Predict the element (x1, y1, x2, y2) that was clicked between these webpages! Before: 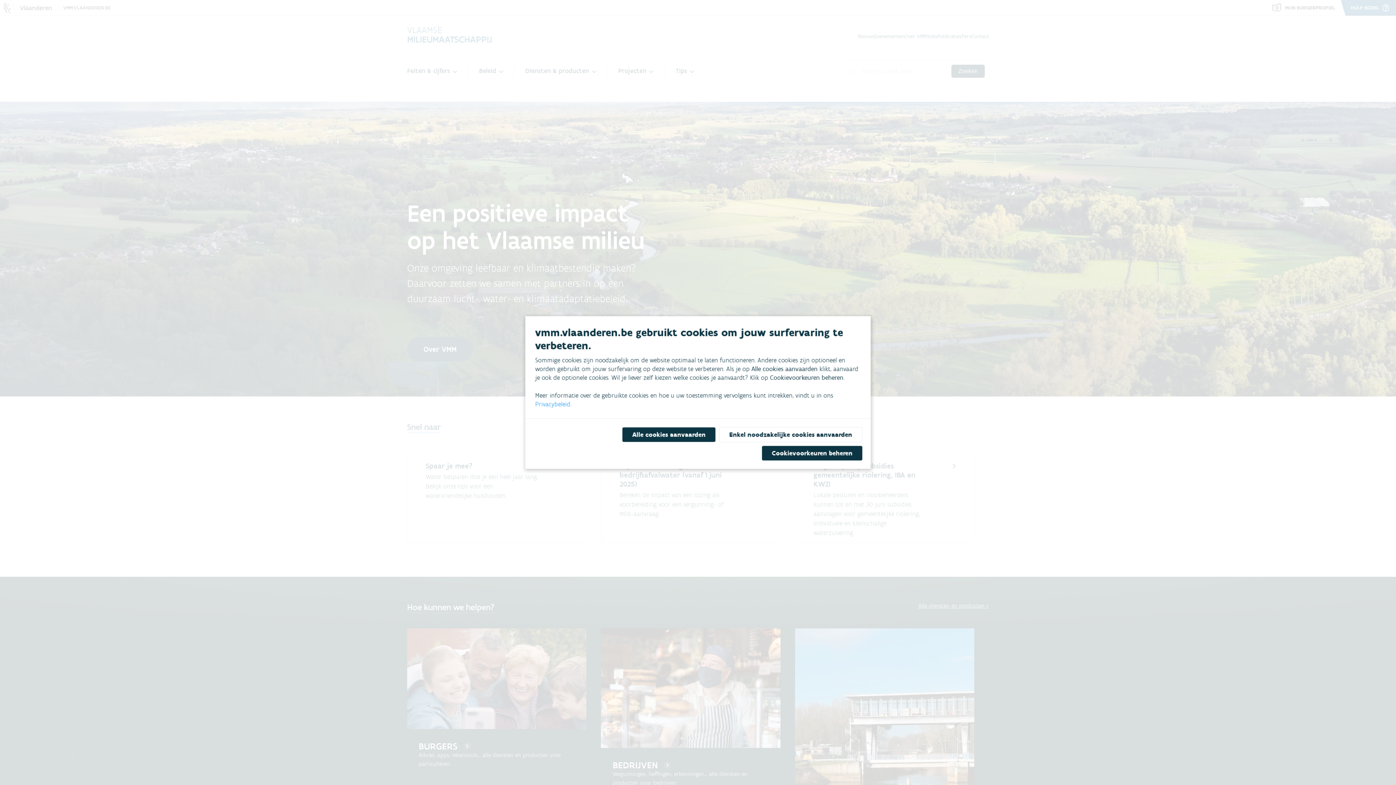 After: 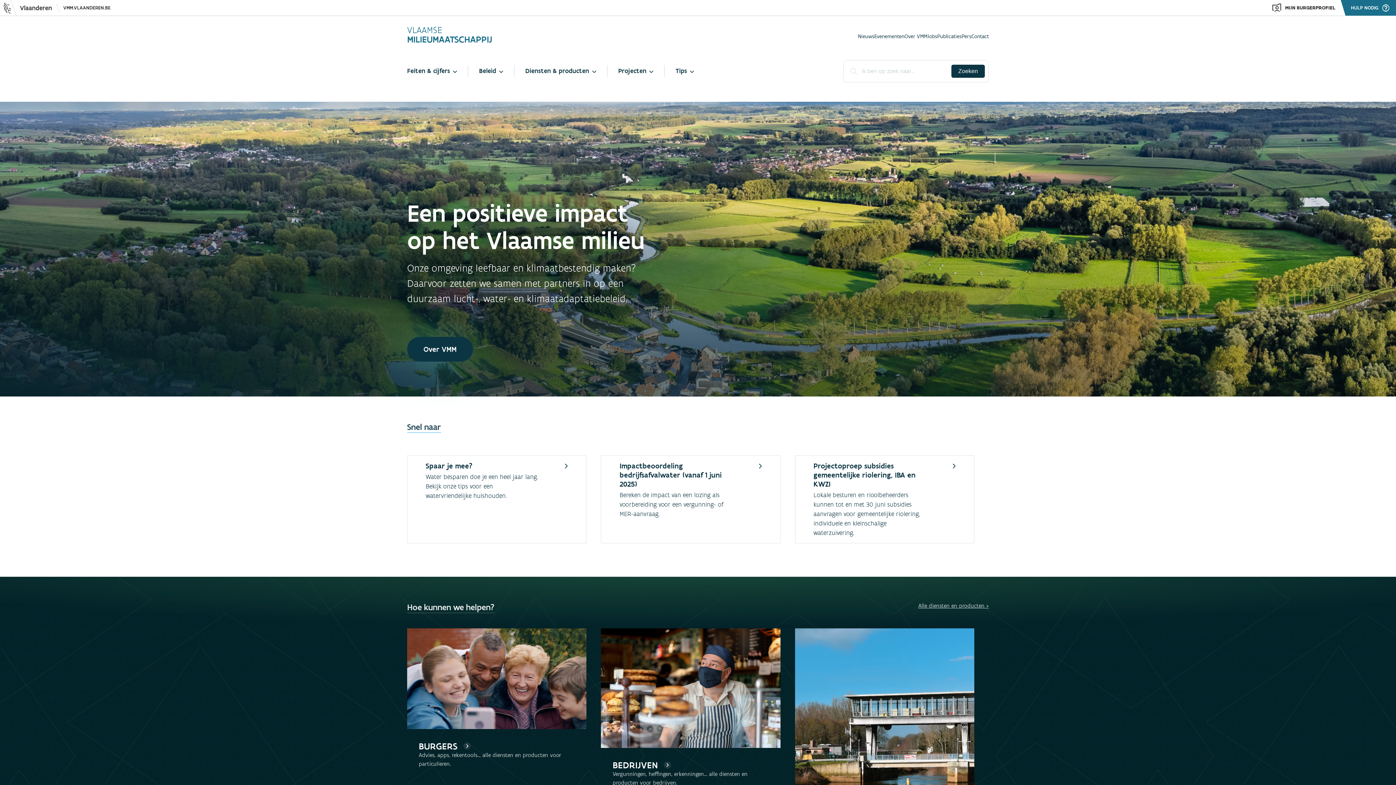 Action: bbox: (719, 427, 862, 442) label: Enkel noodzakelijke cookies aanvaarden